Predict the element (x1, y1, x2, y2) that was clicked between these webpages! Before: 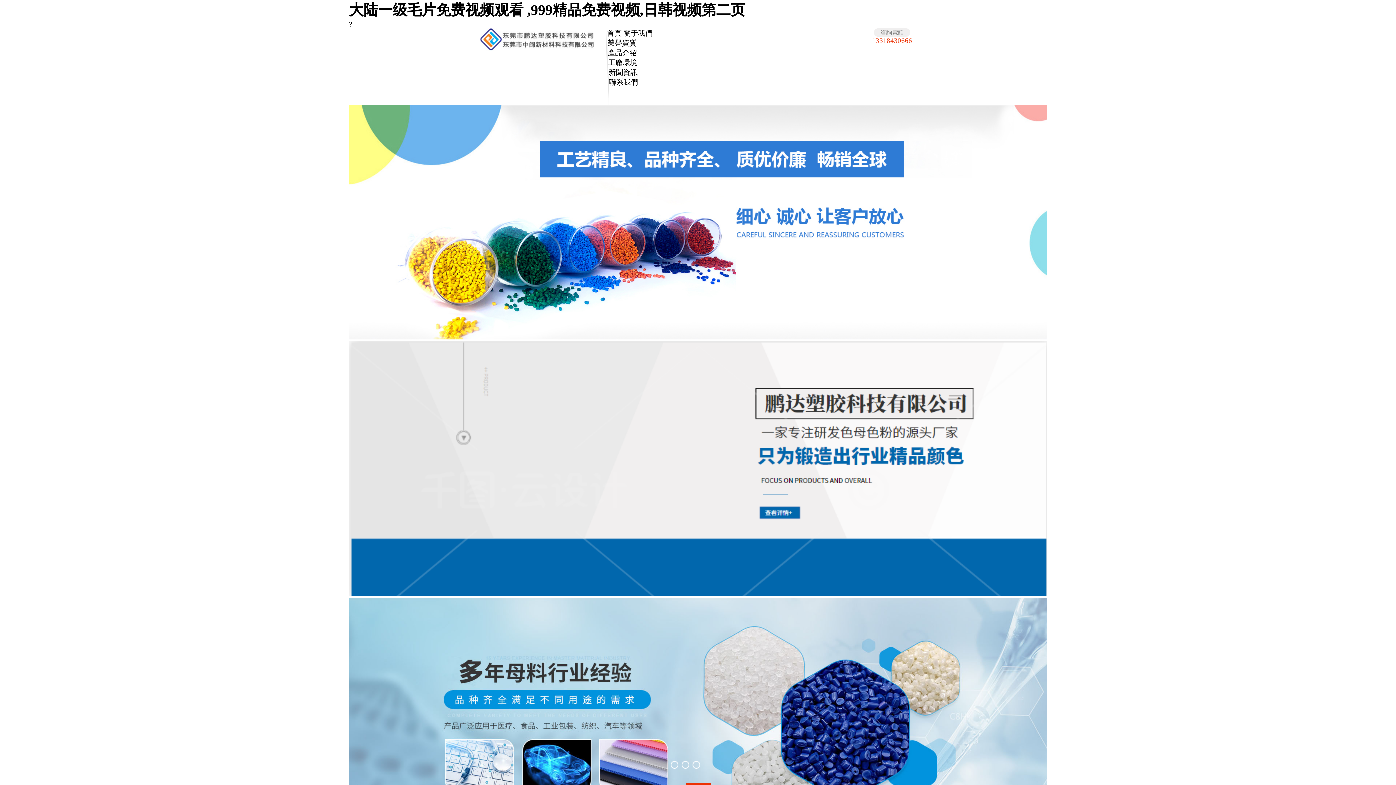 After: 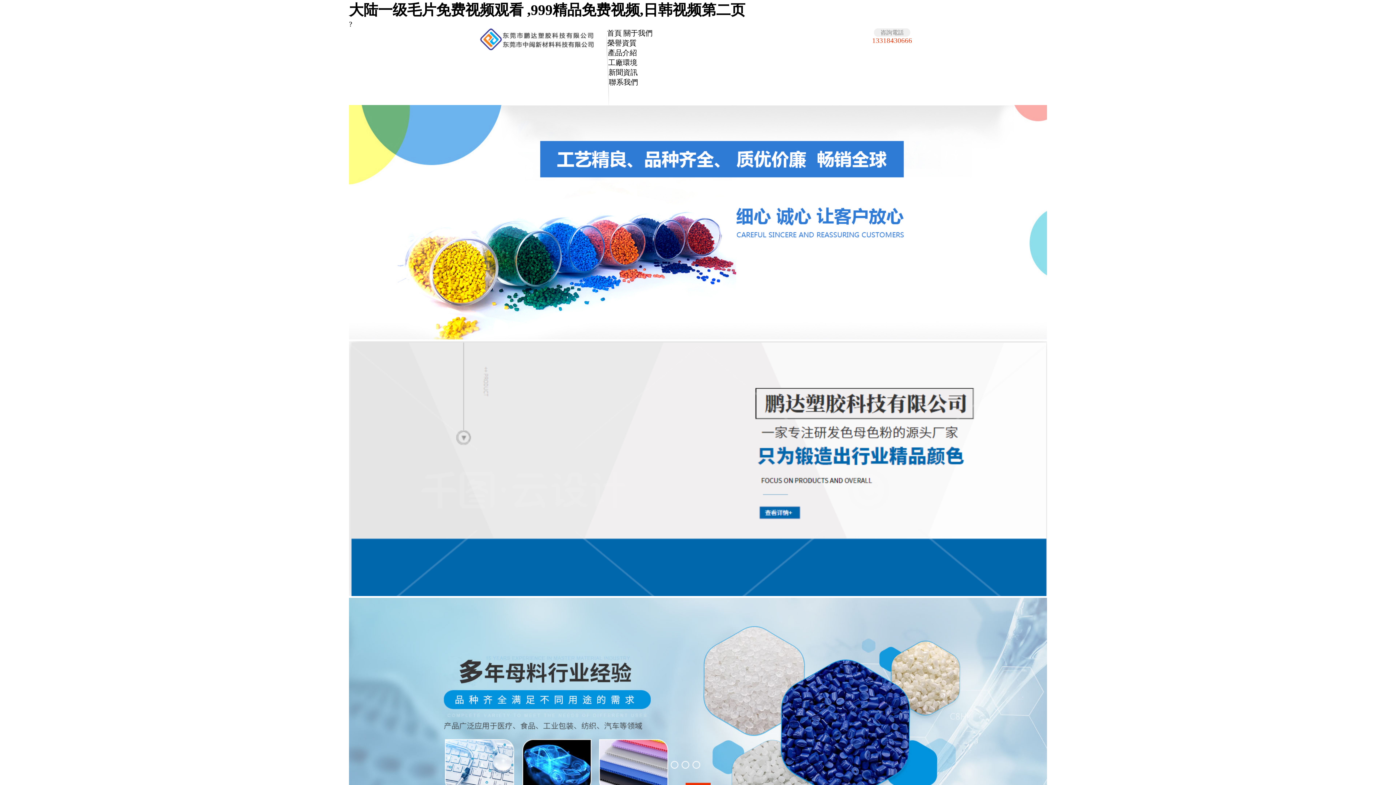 Action: bbox: (670, 761, 678, 769) label: 1